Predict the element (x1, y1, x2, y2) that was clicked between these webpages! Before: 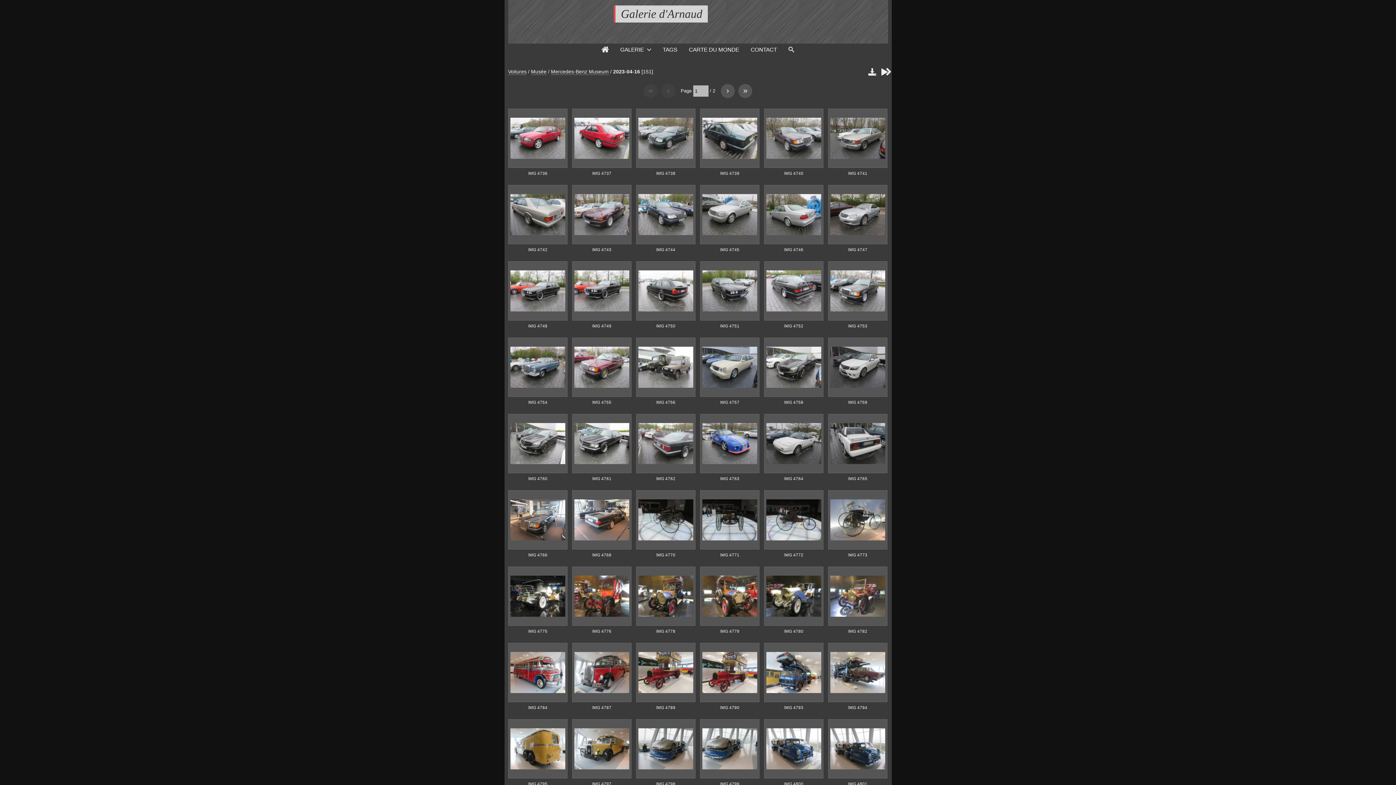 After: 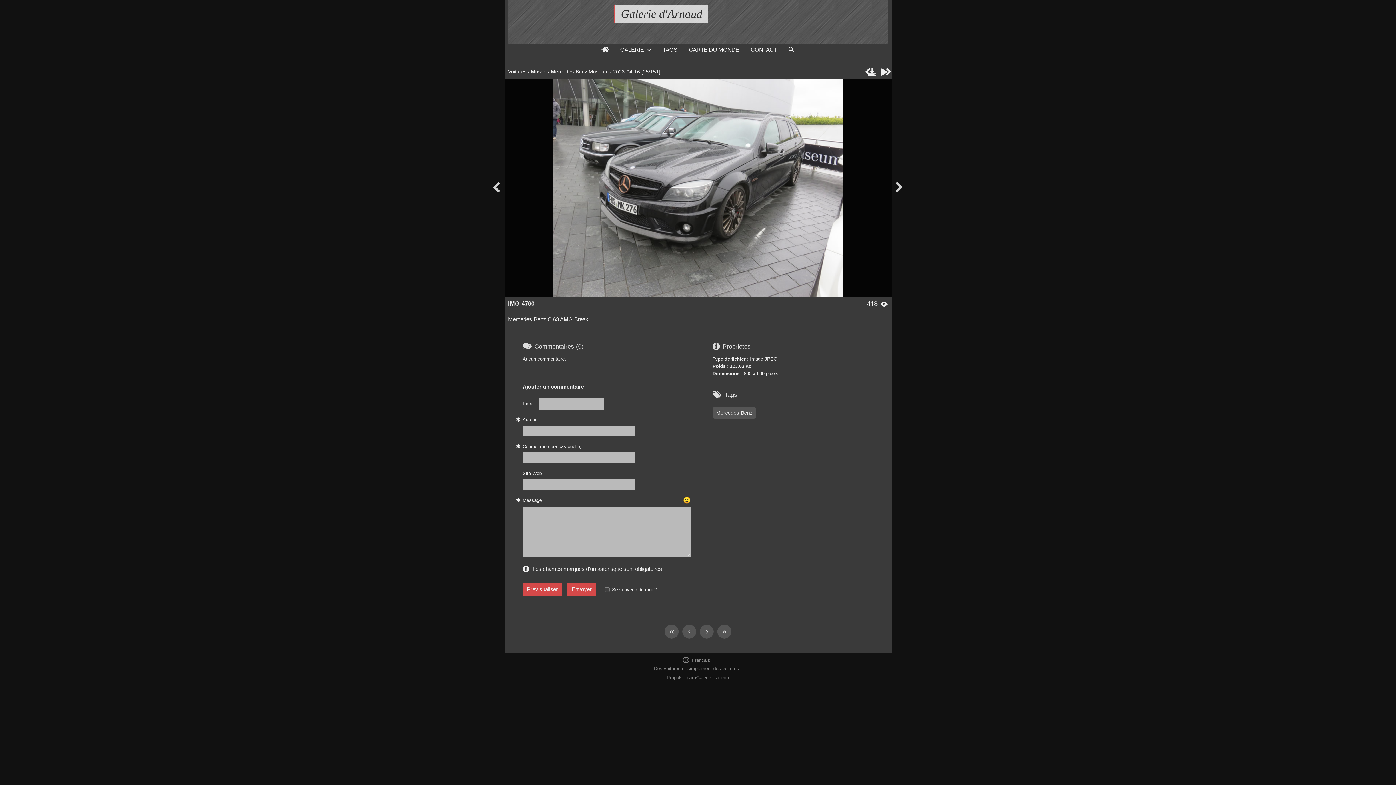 Action: bbox: (508, 414, 567, 472)